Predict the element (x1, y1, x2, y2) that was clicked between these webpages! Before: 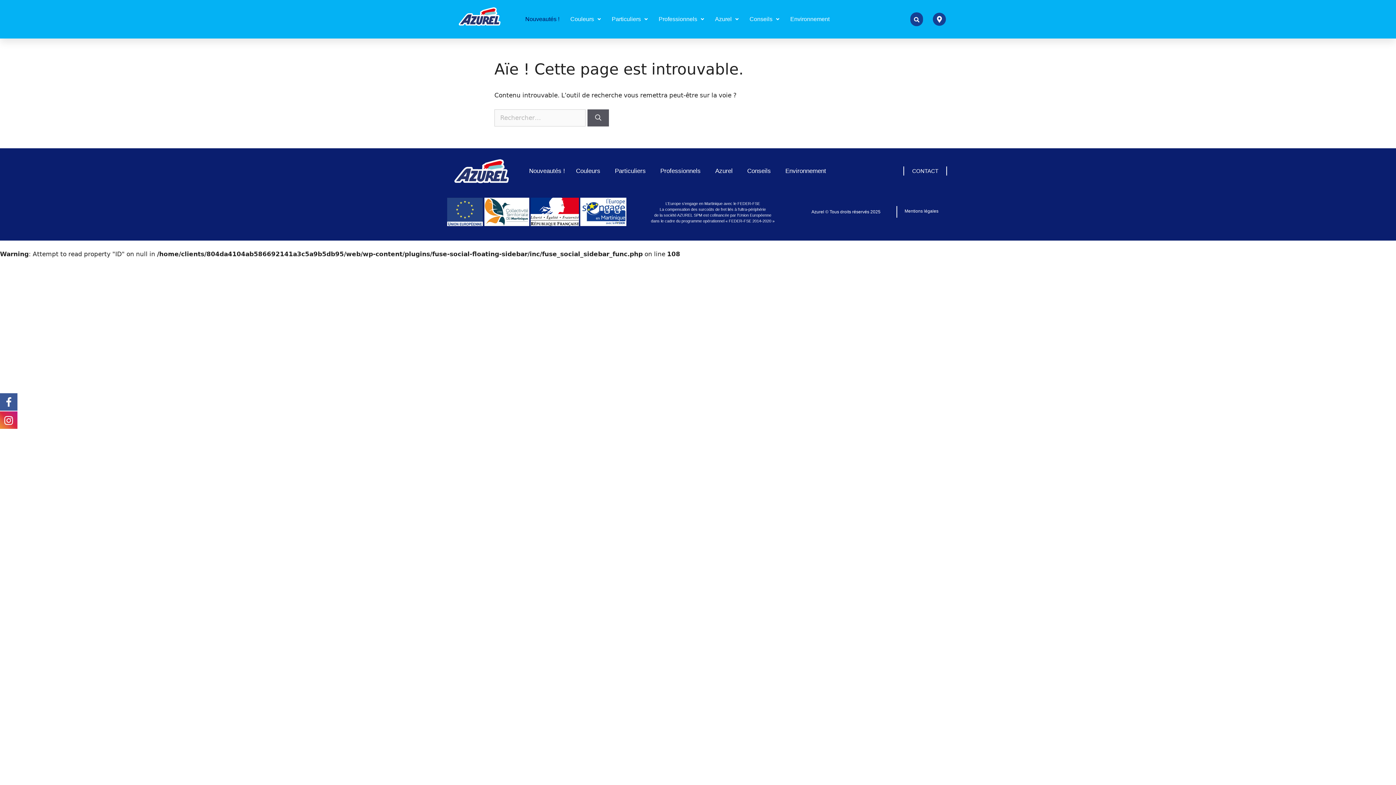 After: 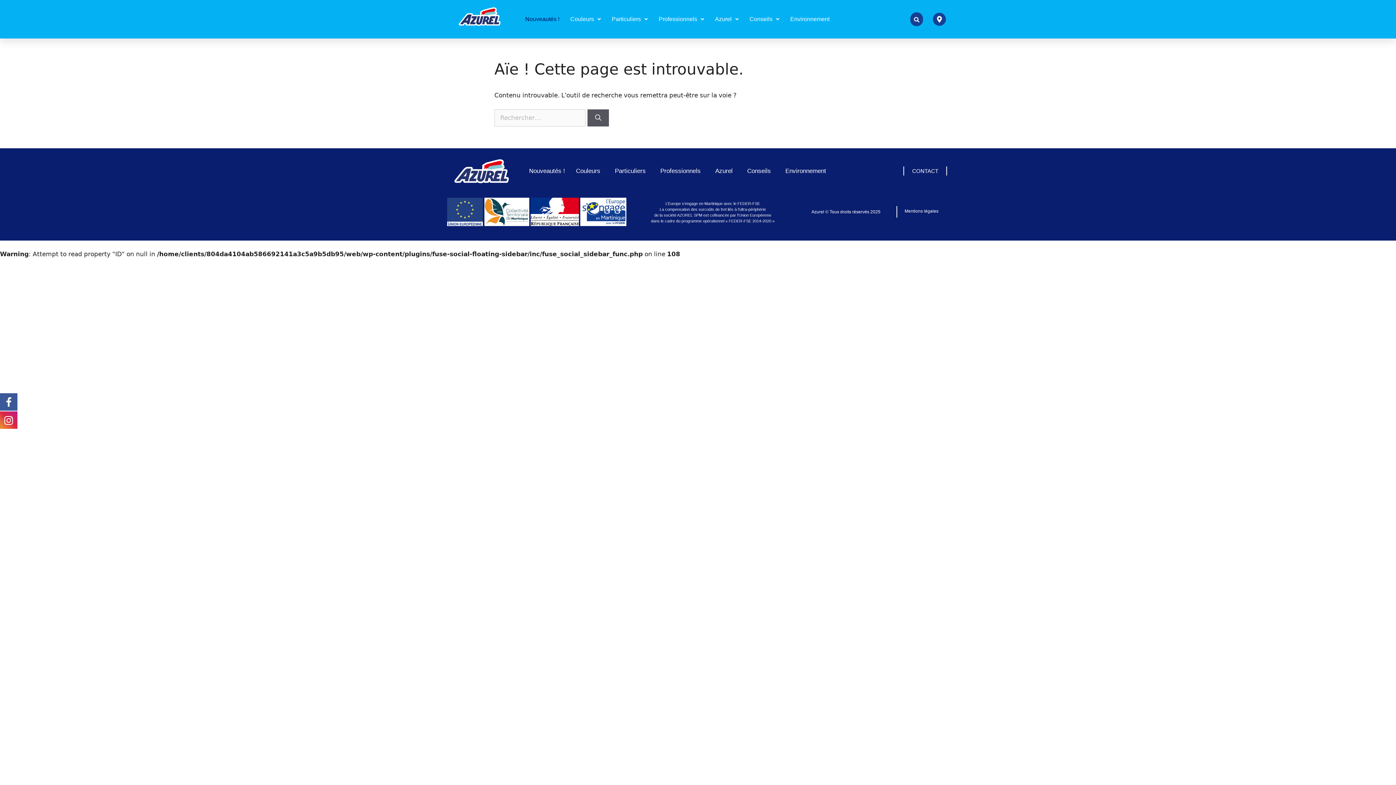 Action: bbox: (0, 410, 17, 429)